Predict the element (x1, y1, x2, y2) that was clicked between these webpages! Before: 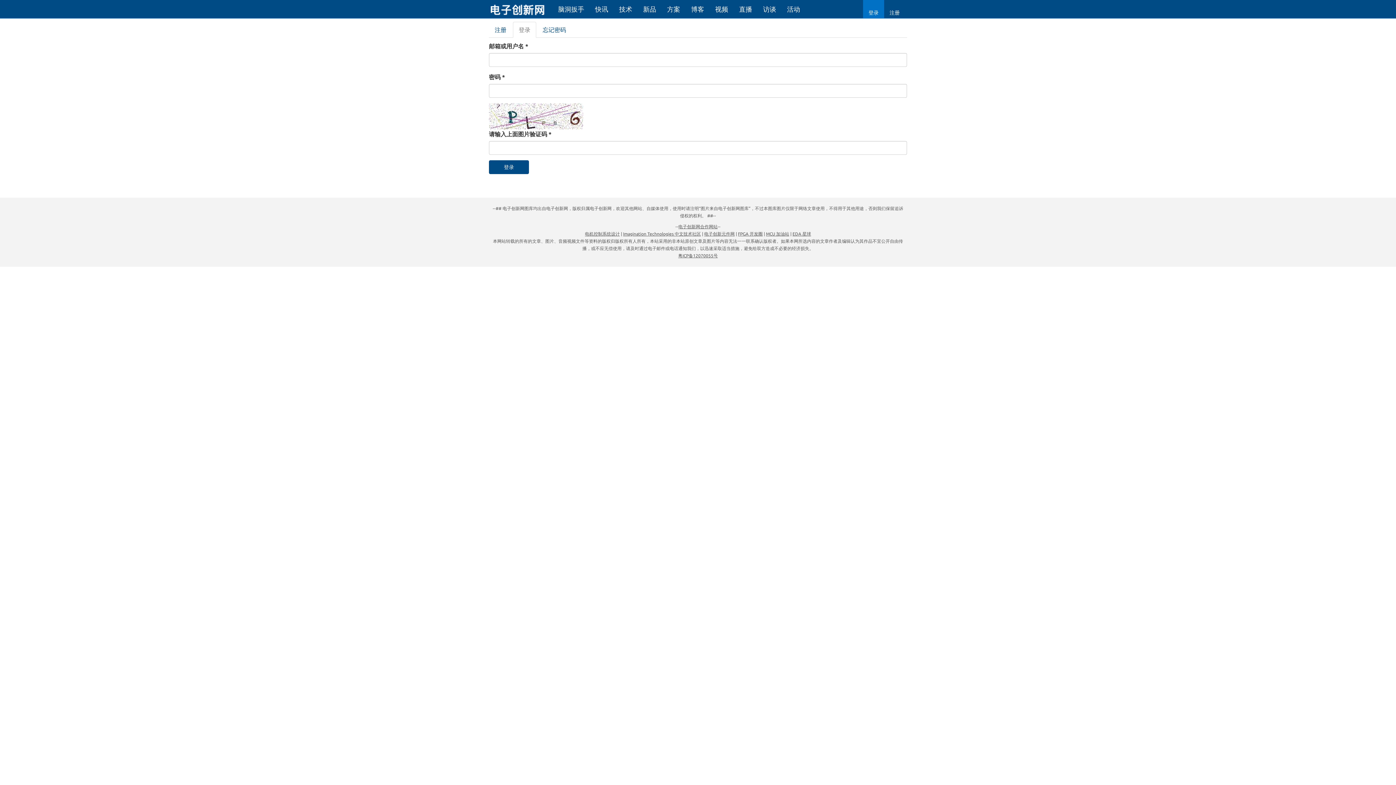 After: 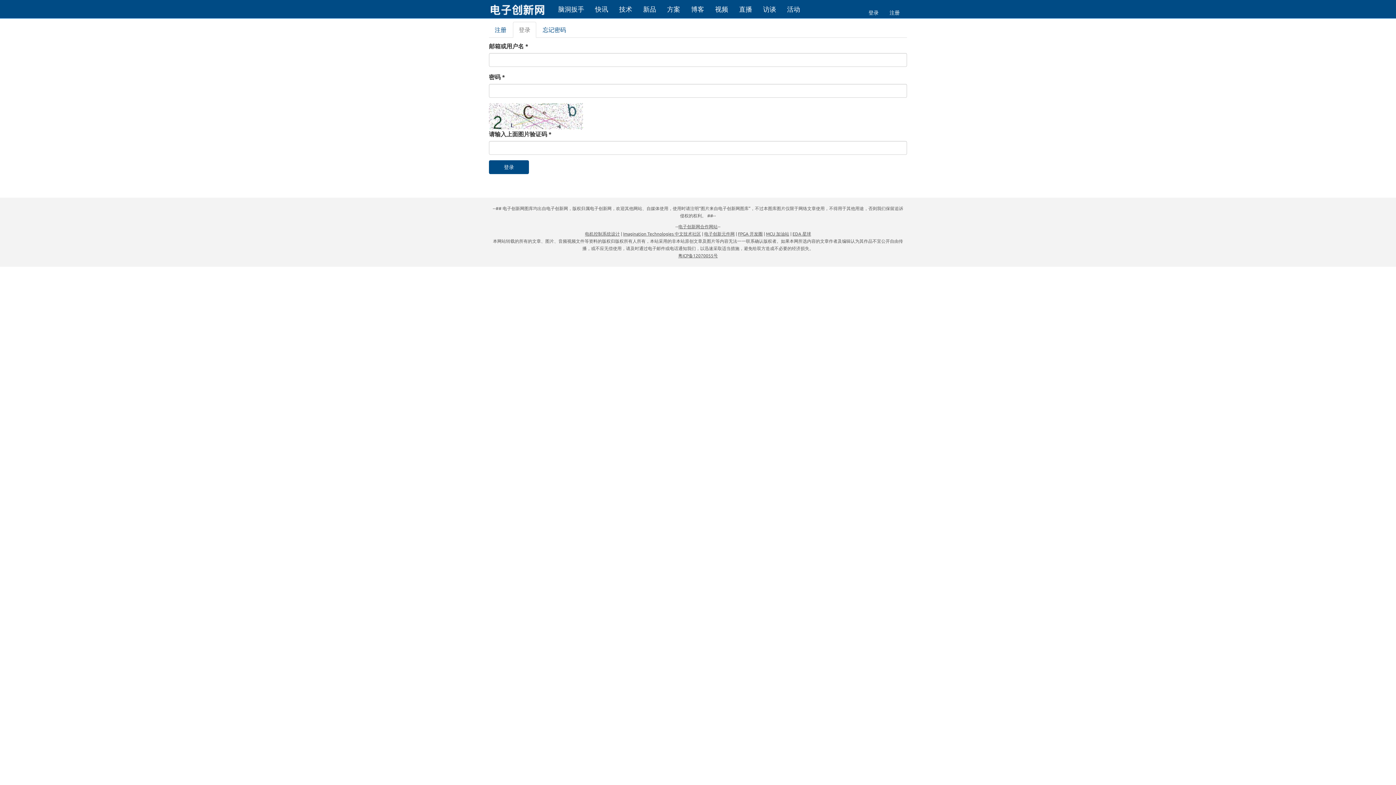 Action: label: 登录
（活动标签） bbox: (513, 21, 536, 37)